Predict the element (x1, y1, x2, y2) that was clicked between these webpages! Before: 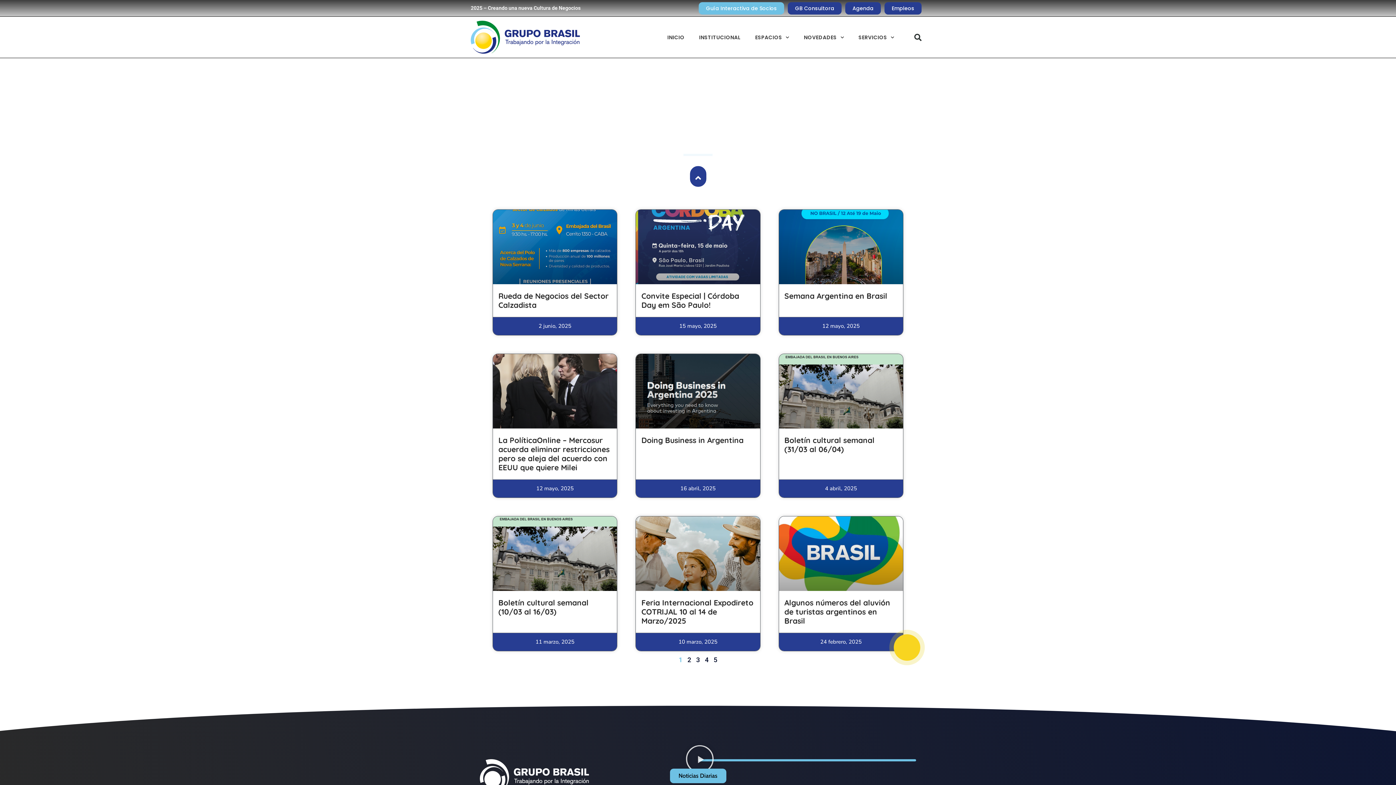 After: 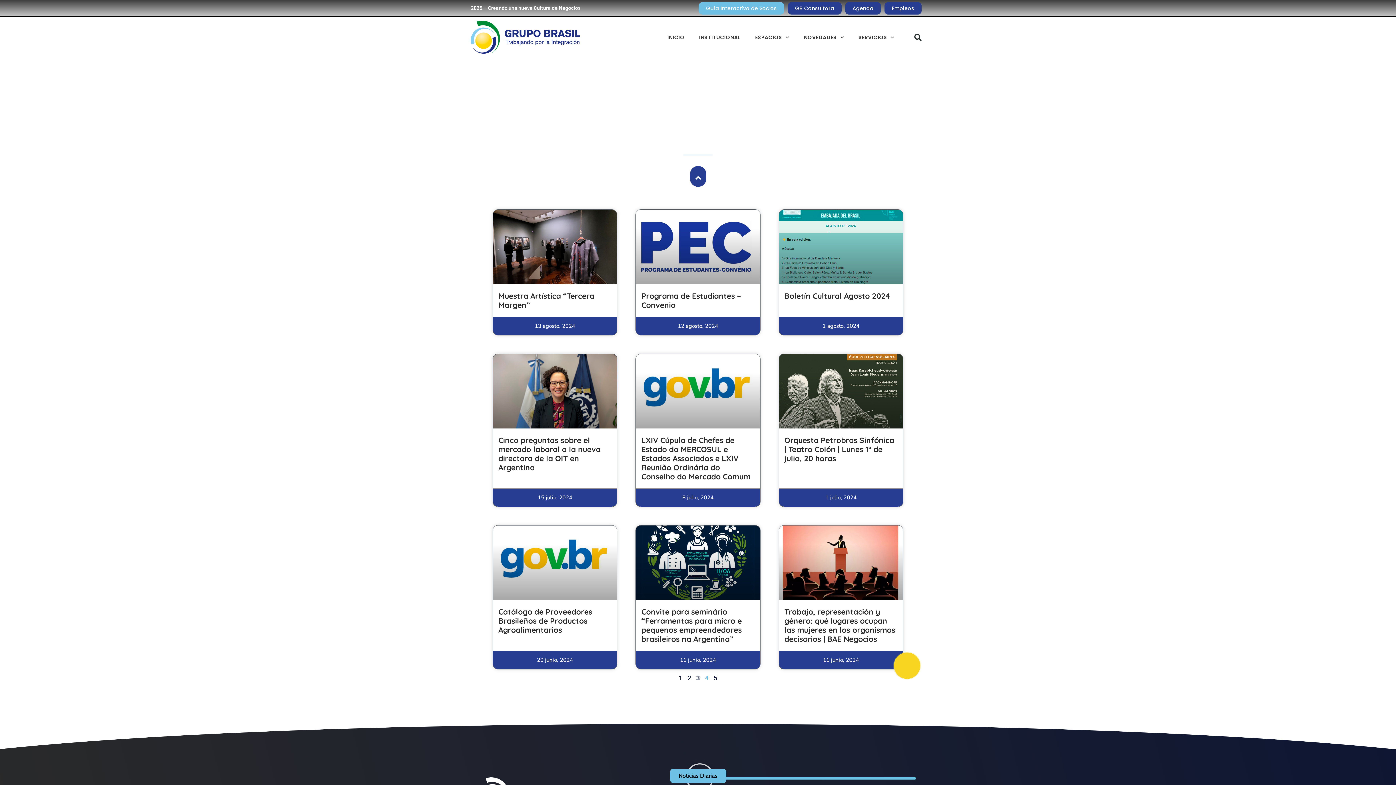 Action: bbox: (705, 656, 708, 663) label: Page
4